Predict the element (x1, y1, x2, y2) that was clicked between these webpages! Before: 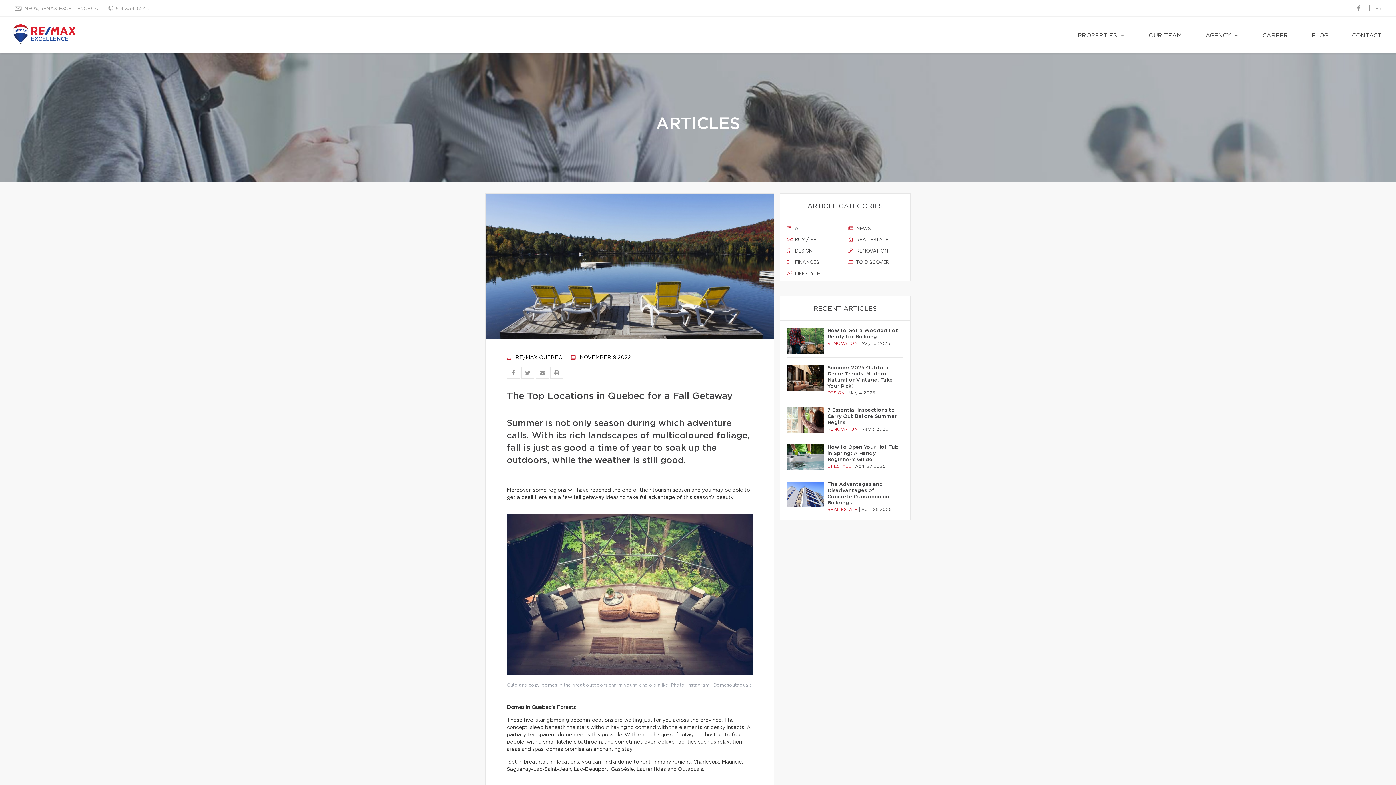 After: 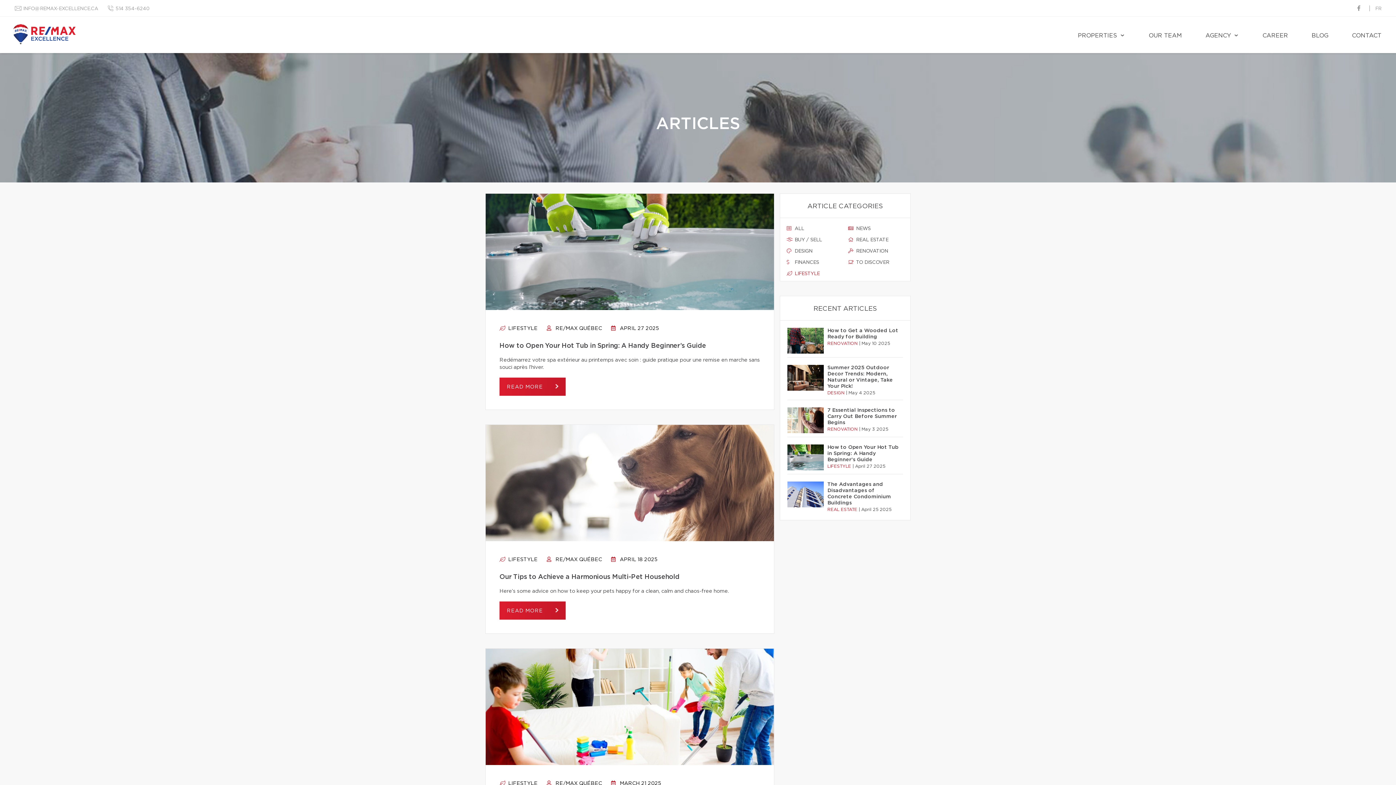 Action: bbox: (786, 270, 842, 277) label:  LIFESTYLE